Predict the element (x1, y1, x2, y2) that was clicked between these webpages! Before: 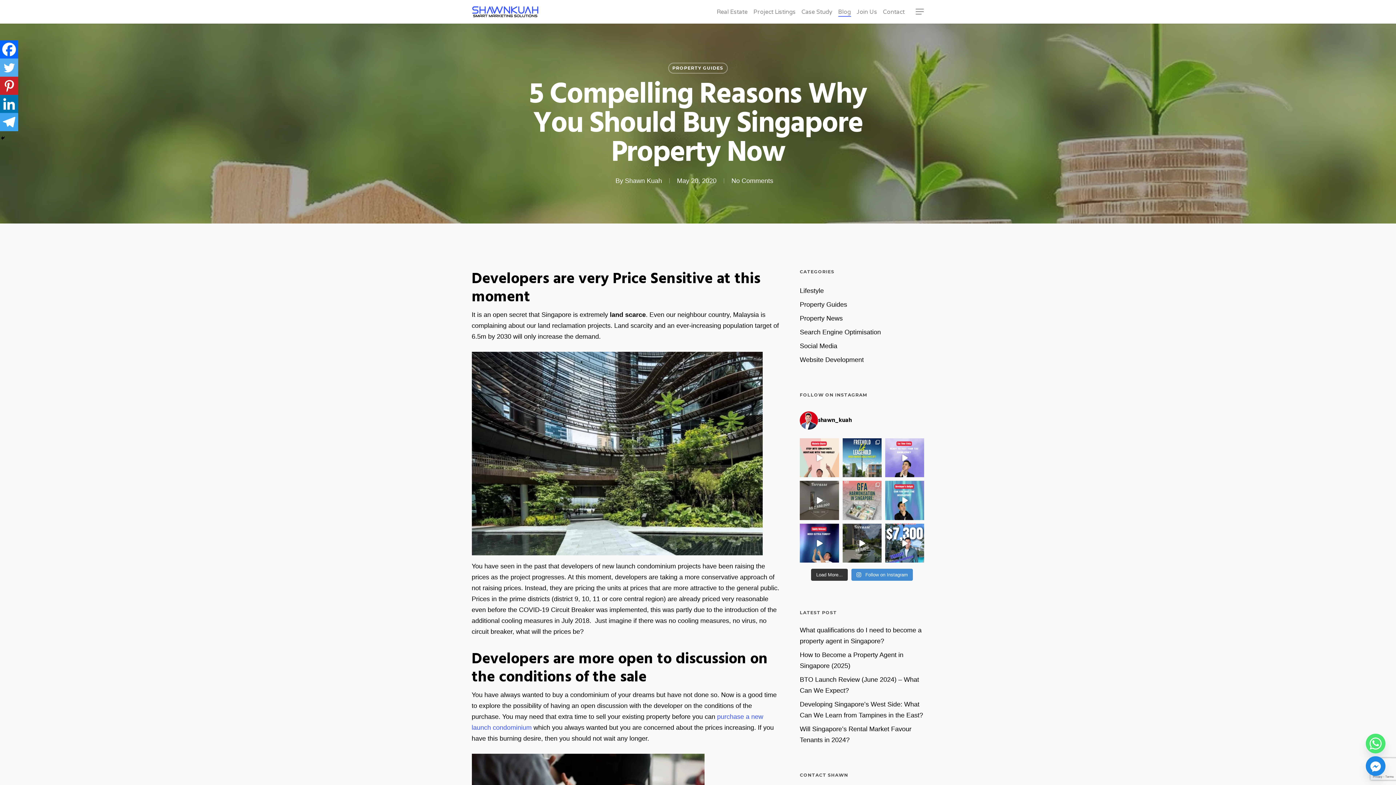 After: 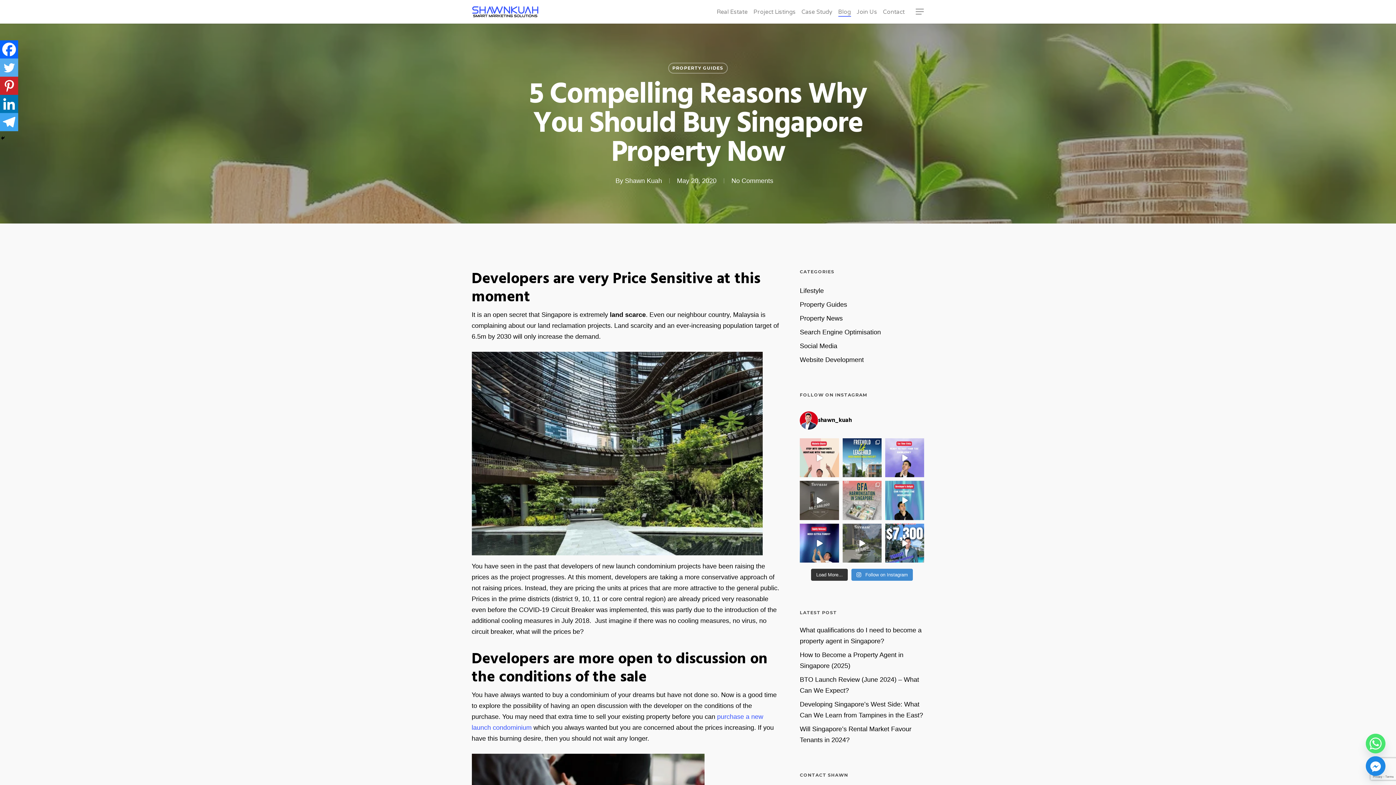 Action: label: Exclusive Listing 🔥 4 Bedroom Condominium at T bbox: (842, 523, 881, 563)